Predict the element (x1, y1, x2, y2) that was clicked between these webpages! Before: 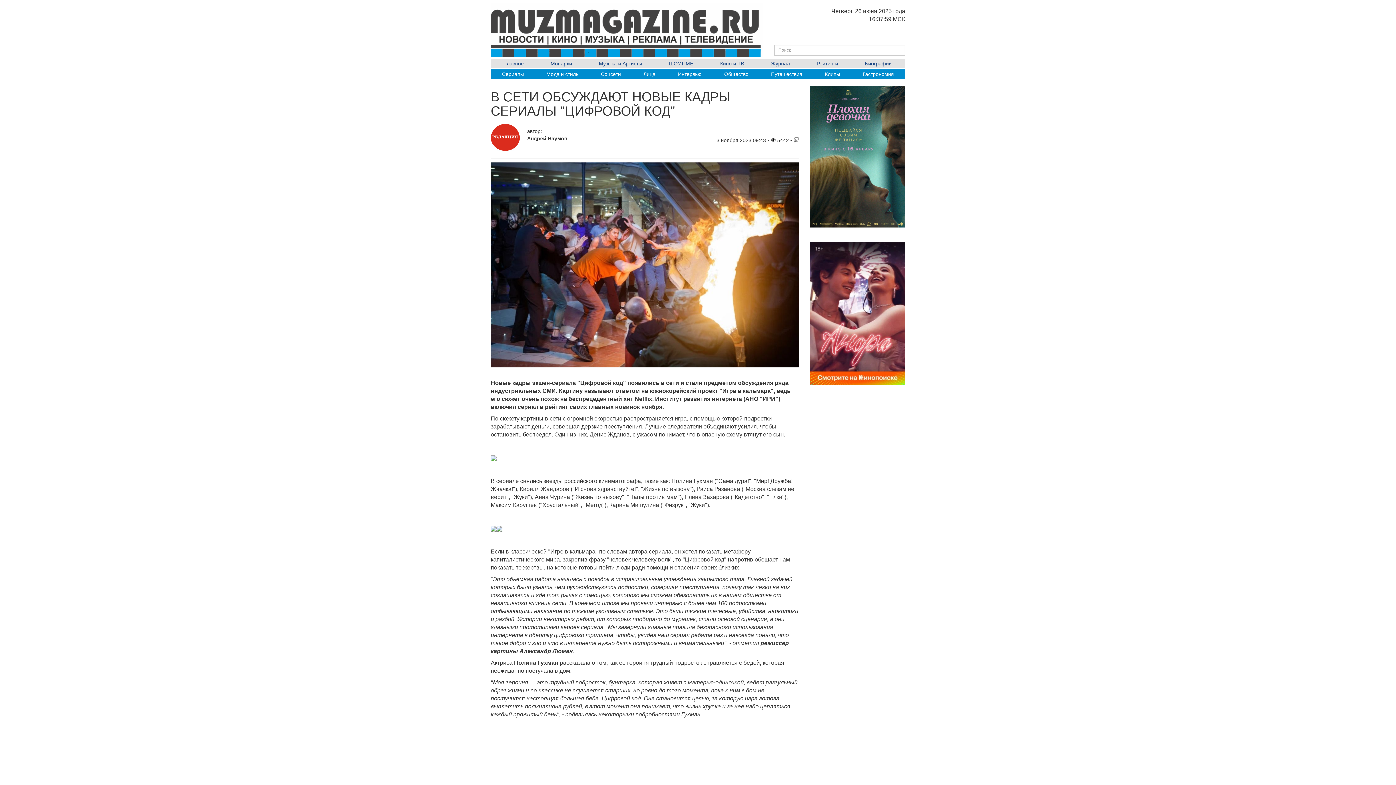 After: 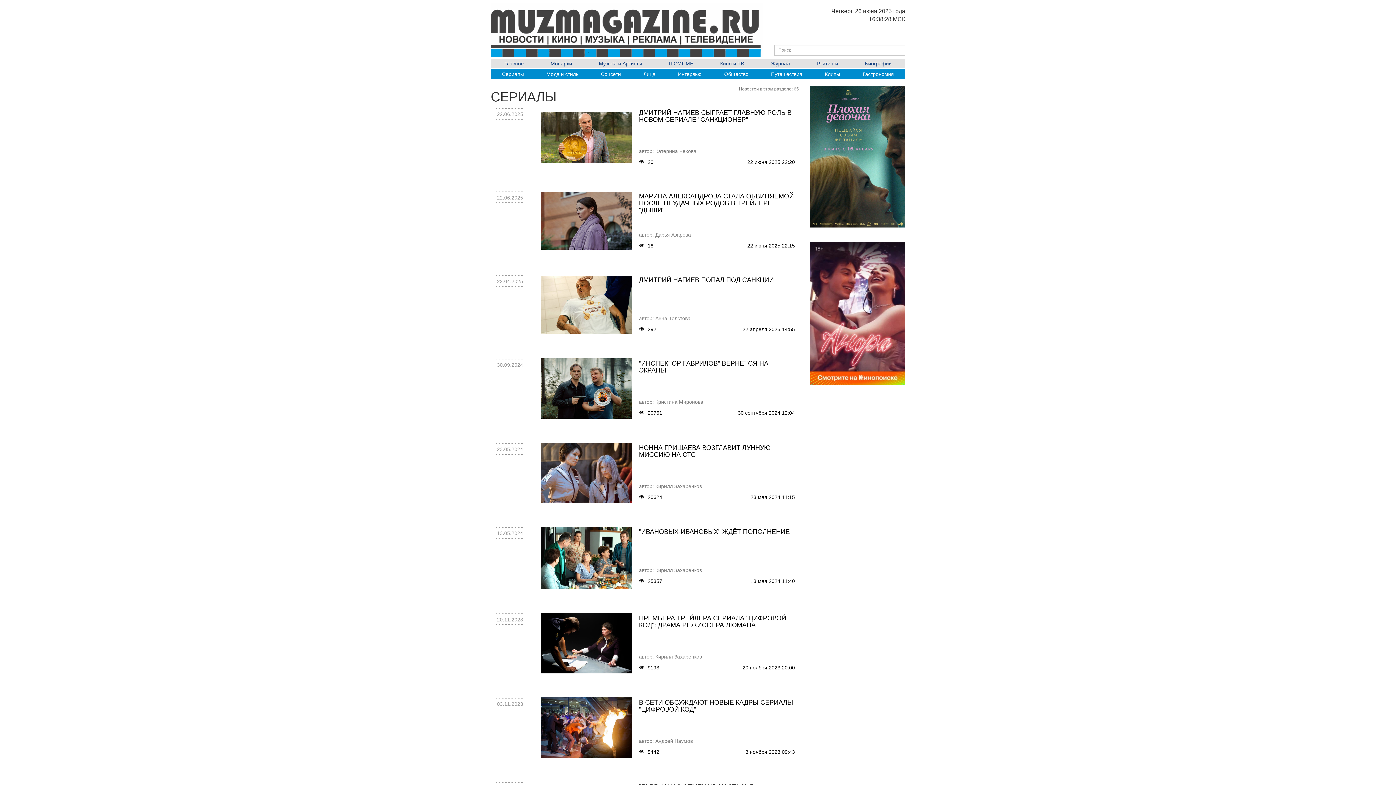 Action: label: Сериалы bbox: (490, 69, 535, 78)